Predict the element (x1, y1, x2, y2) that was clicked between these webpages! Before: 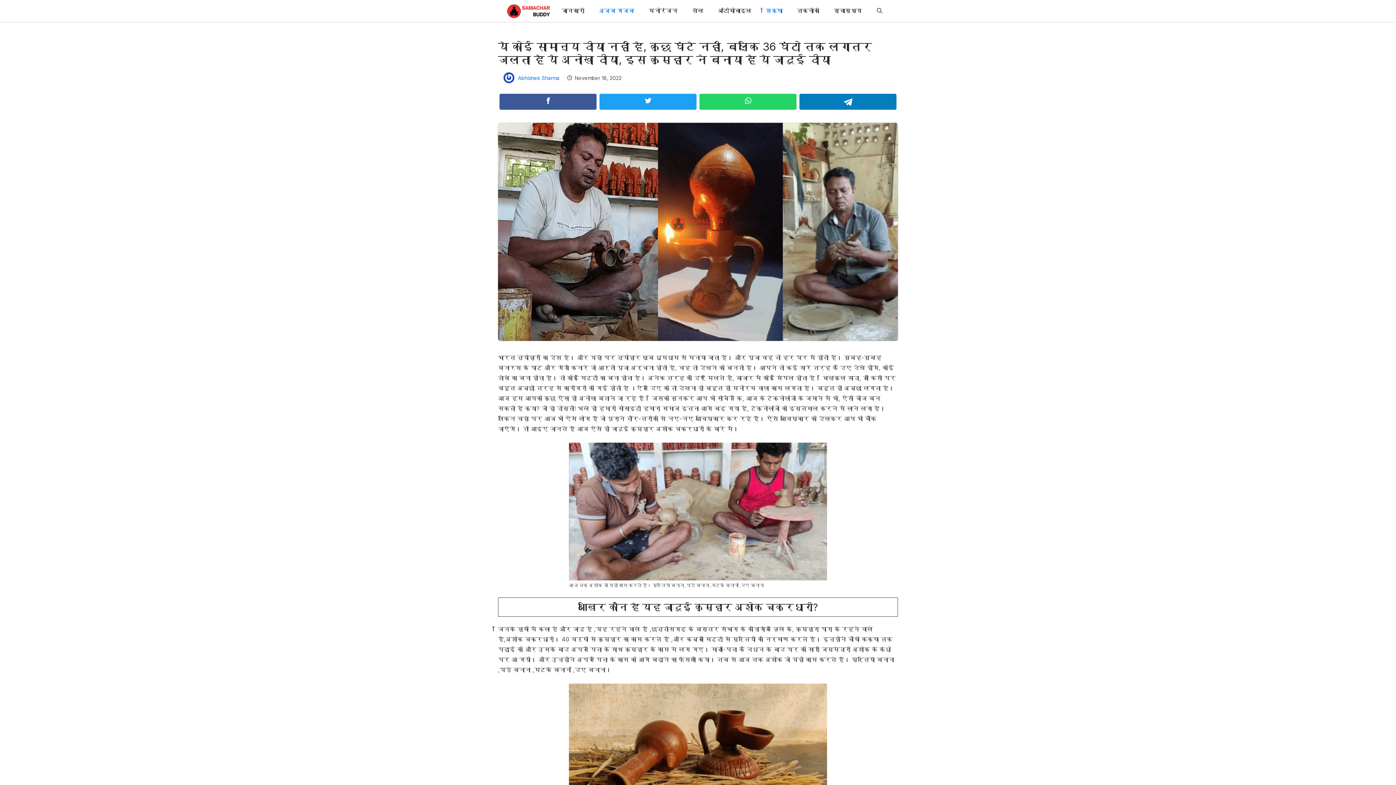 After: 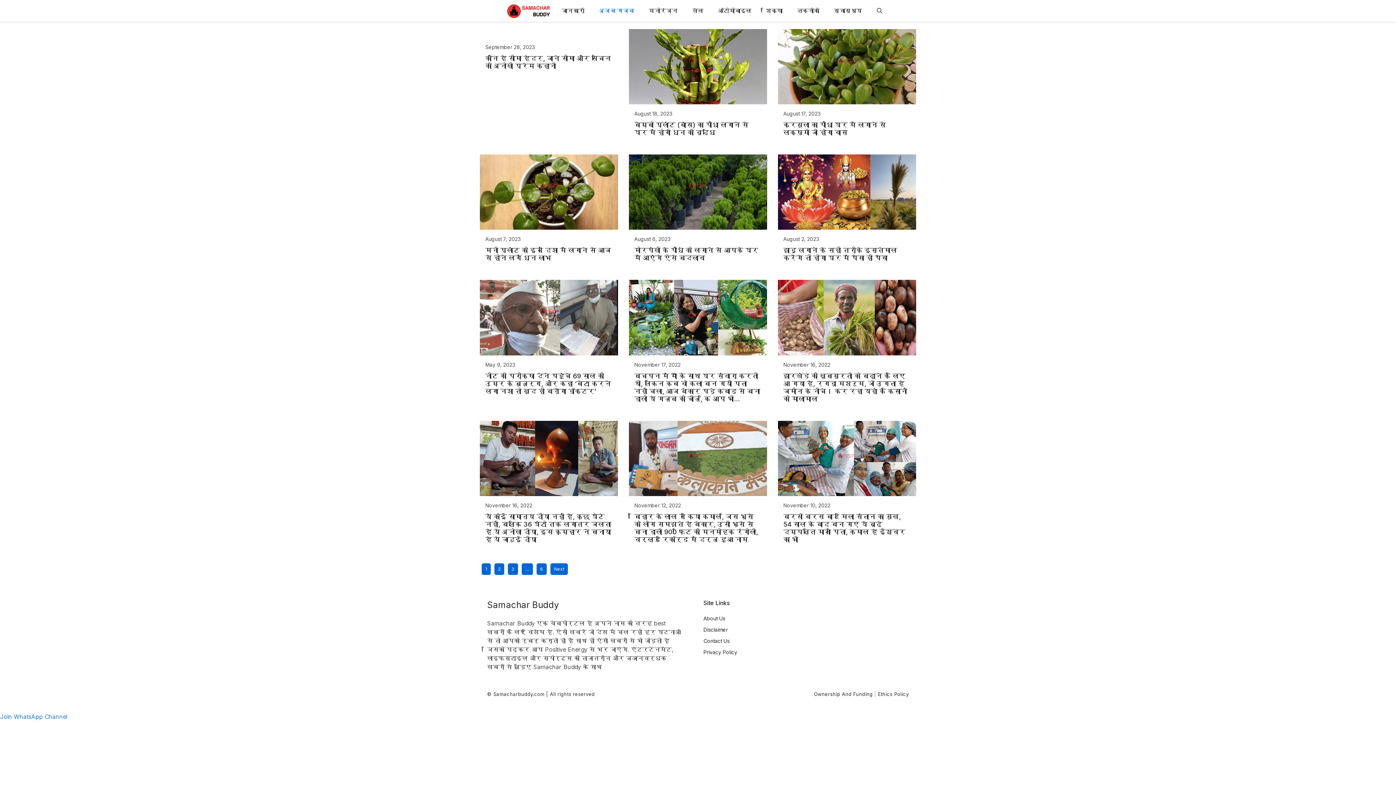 Action: label: अजब गजब bbox: (591, 0, 641, 21)